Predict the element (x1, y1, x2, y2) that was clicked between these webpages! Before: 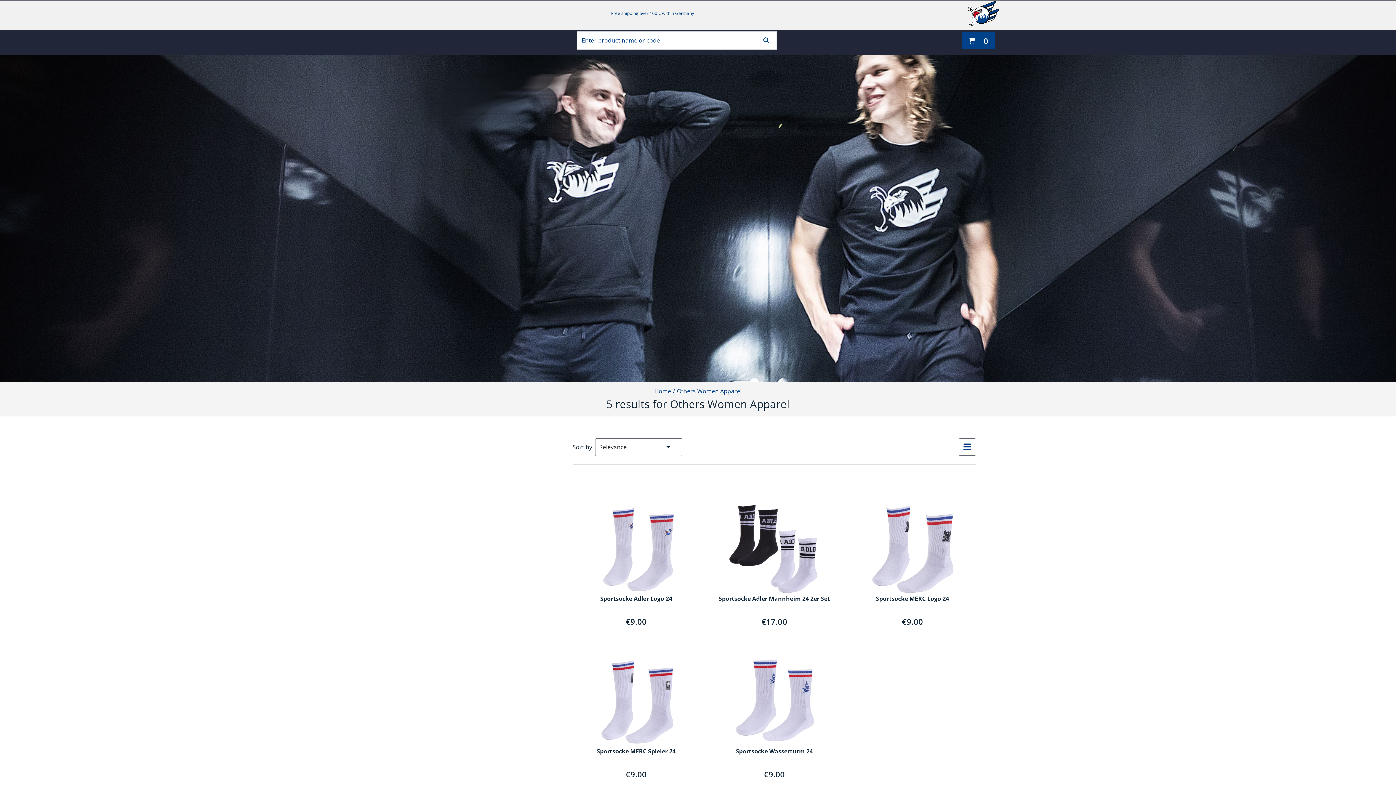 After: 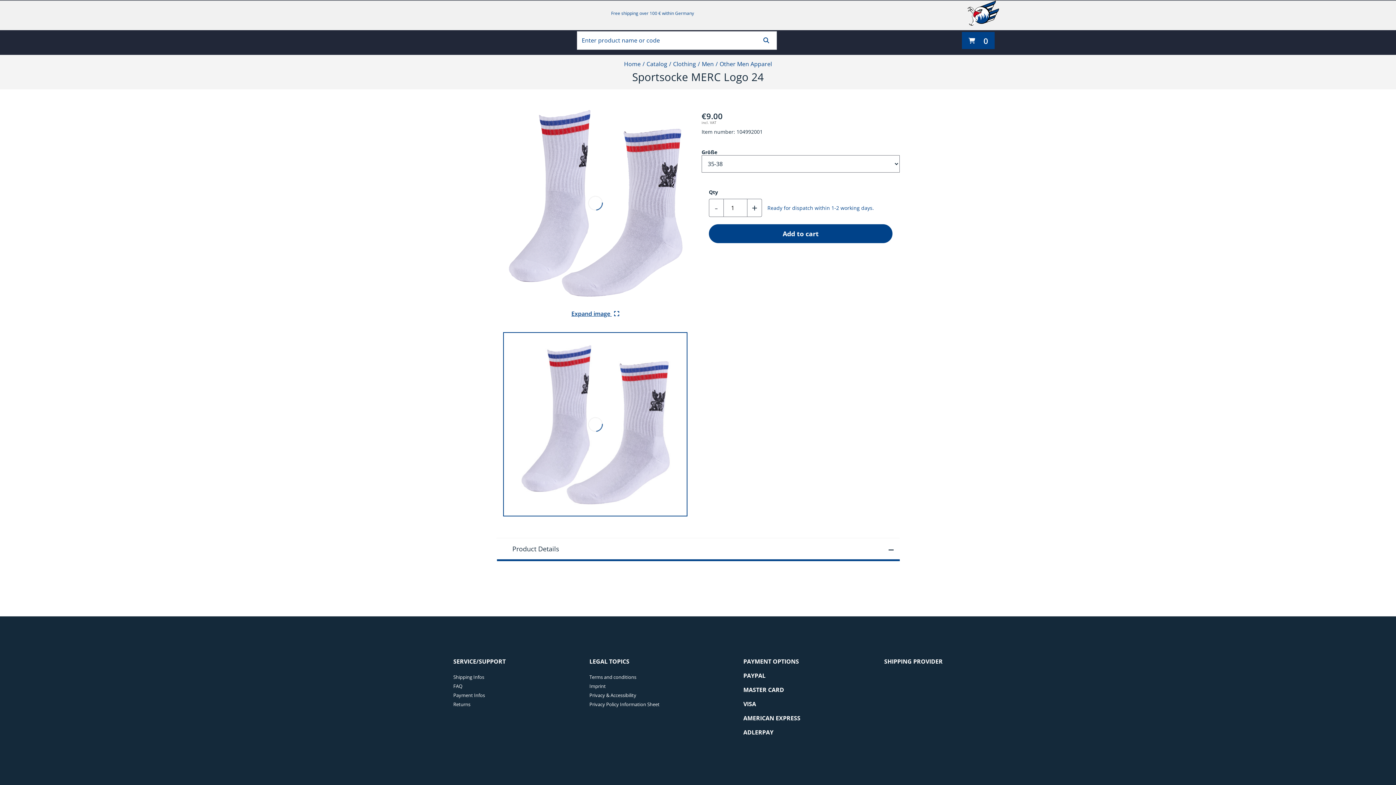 Action: bbox: (849, 479, 976, 595)